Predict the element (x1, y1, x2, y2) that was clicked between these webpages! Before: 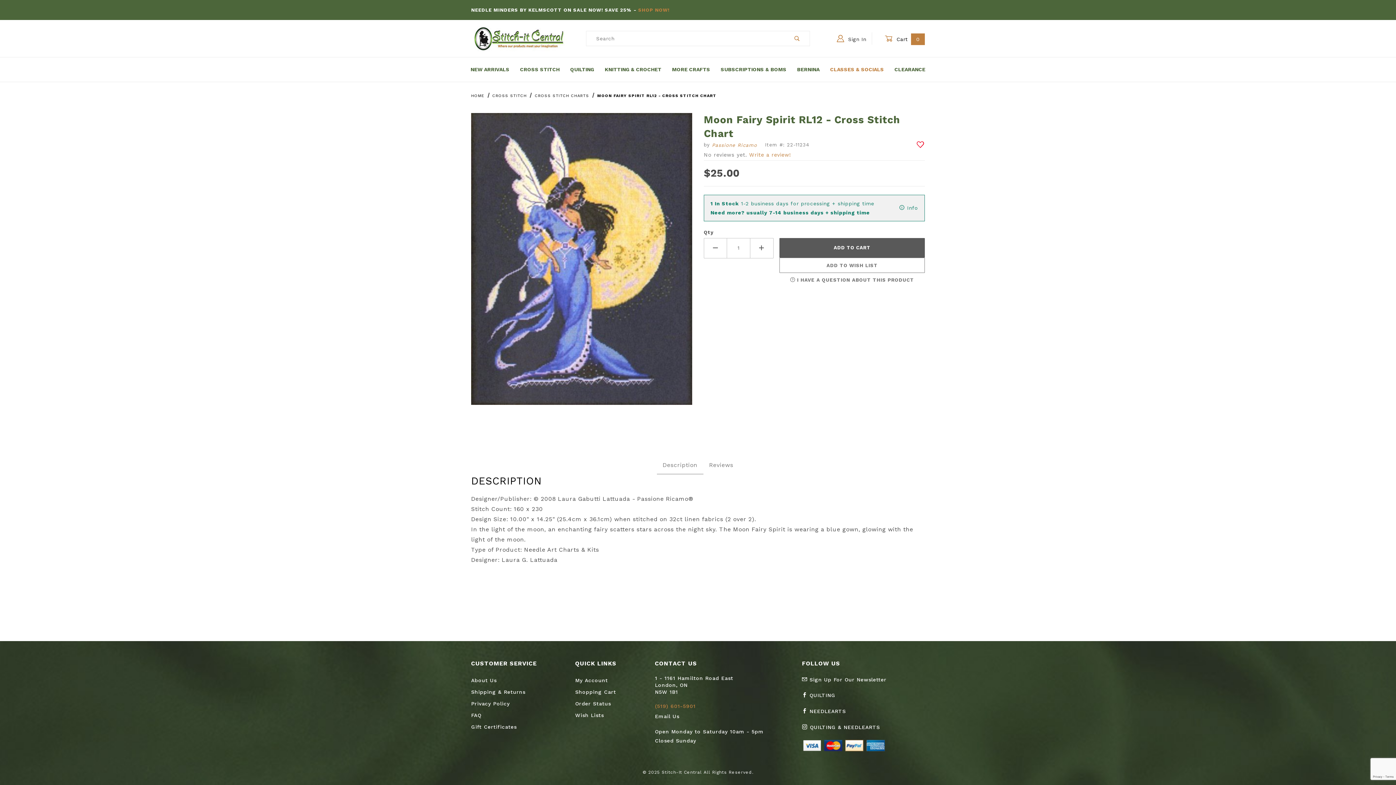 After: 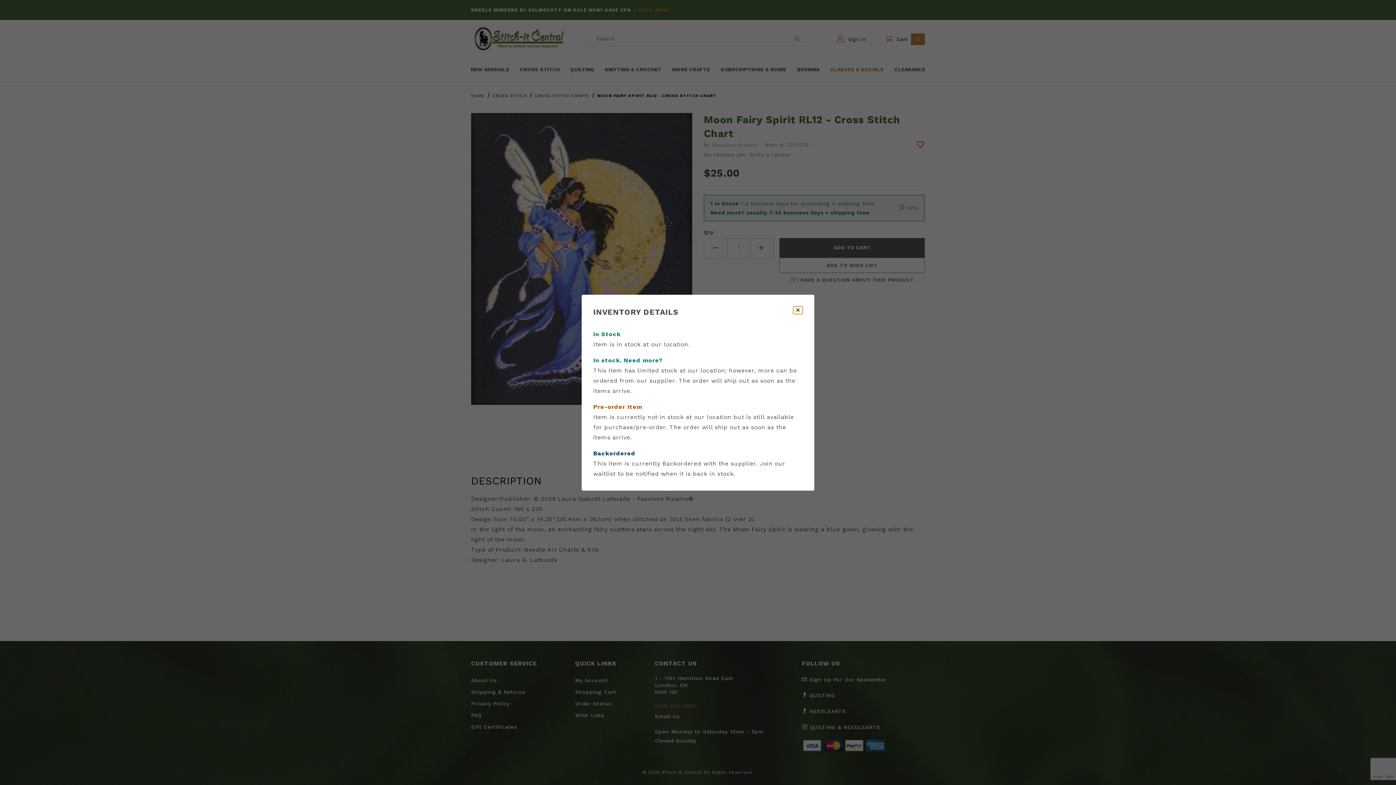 Action: bbox: (704, 194, 925, 221) label: 1 In Stock 1-2 business days for processing + shipping time
Need more? usually 7-14 business days + shipping time
 Info